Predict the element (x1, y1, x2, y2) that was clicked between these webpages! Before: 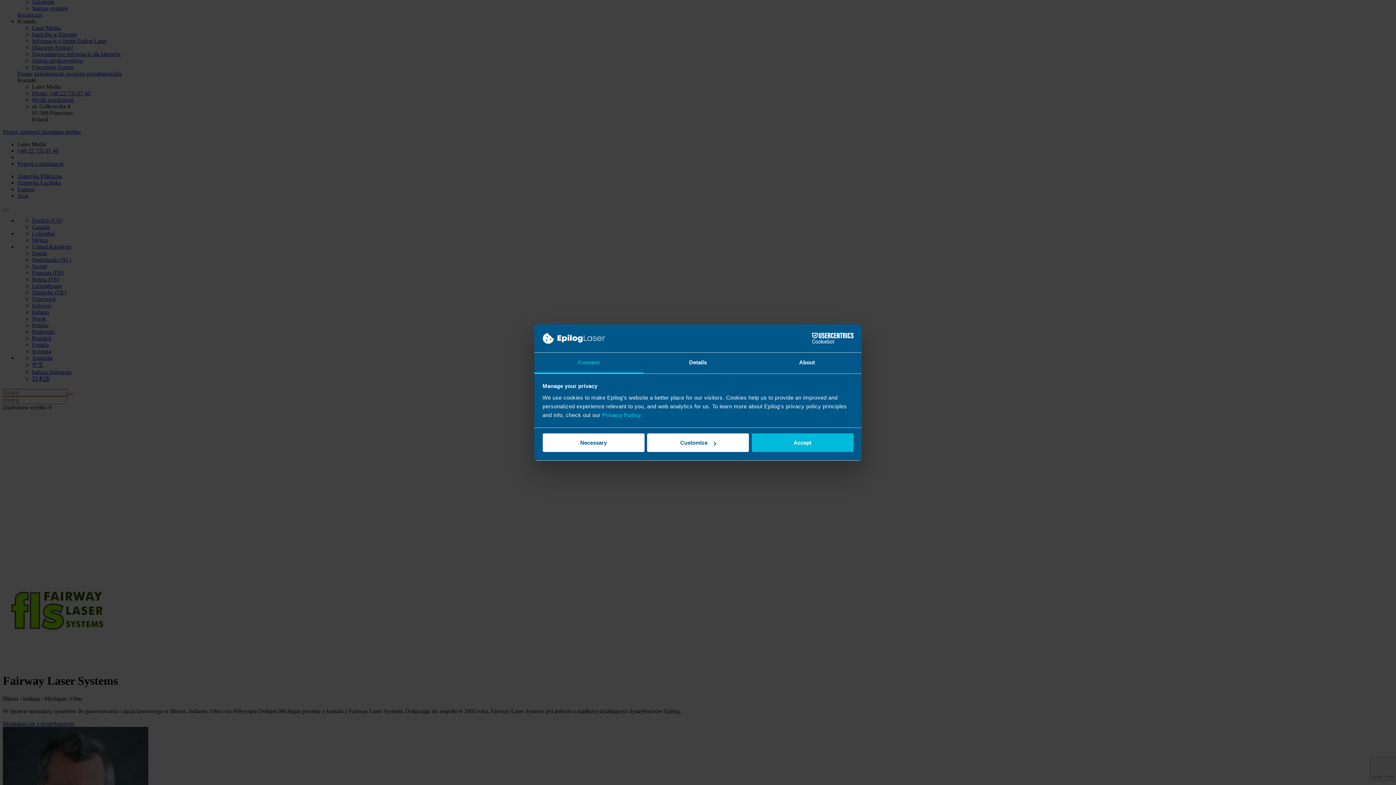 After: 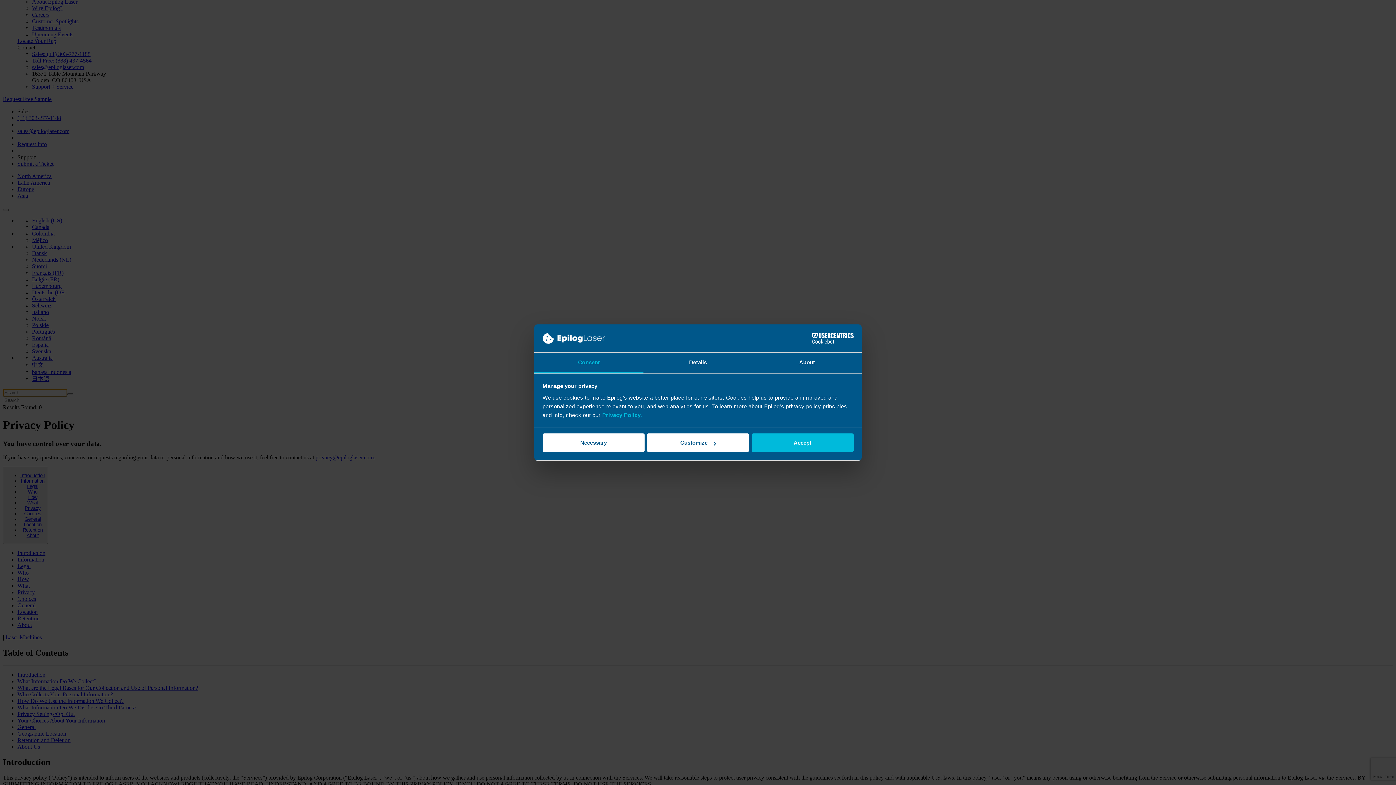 Action: label: Privacy Policy. bbox: (602, 412, 642, 418)